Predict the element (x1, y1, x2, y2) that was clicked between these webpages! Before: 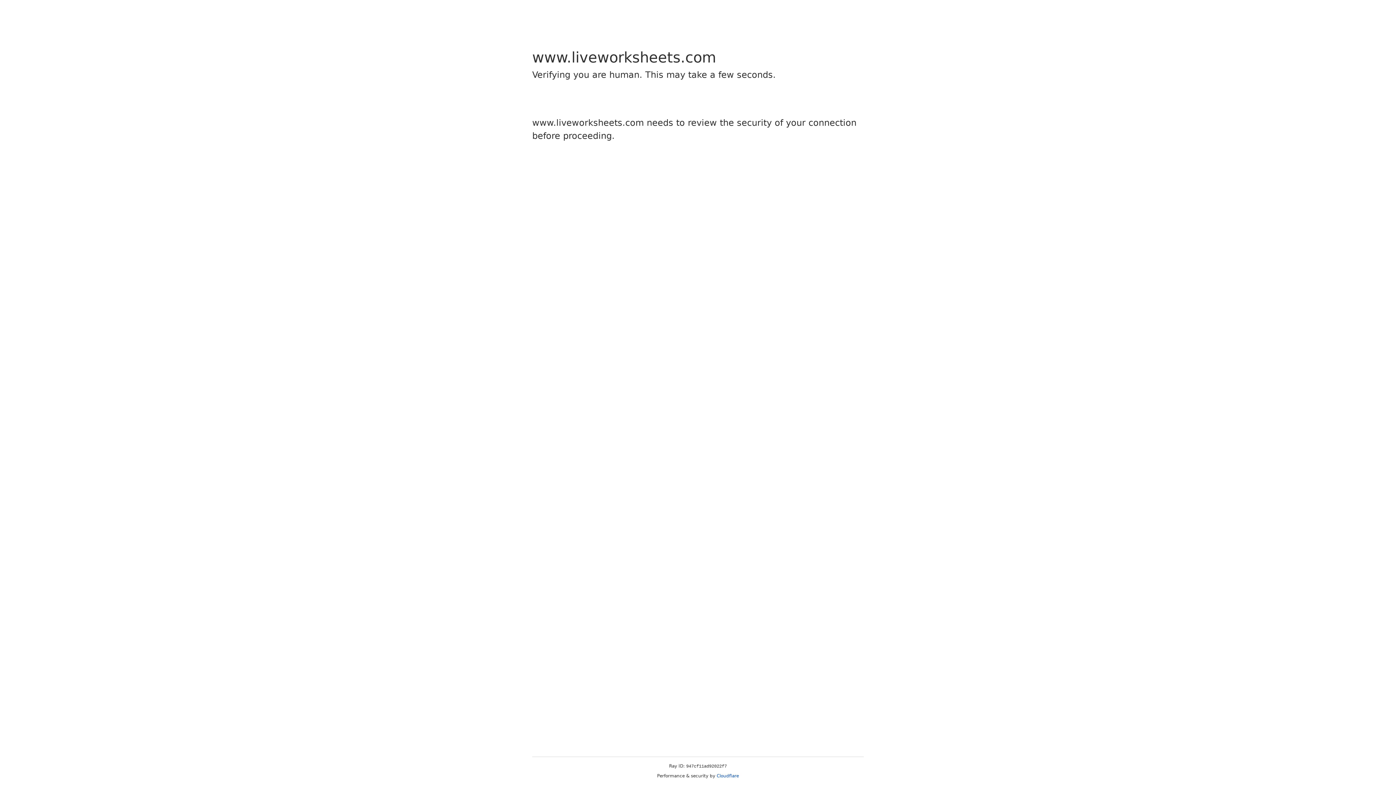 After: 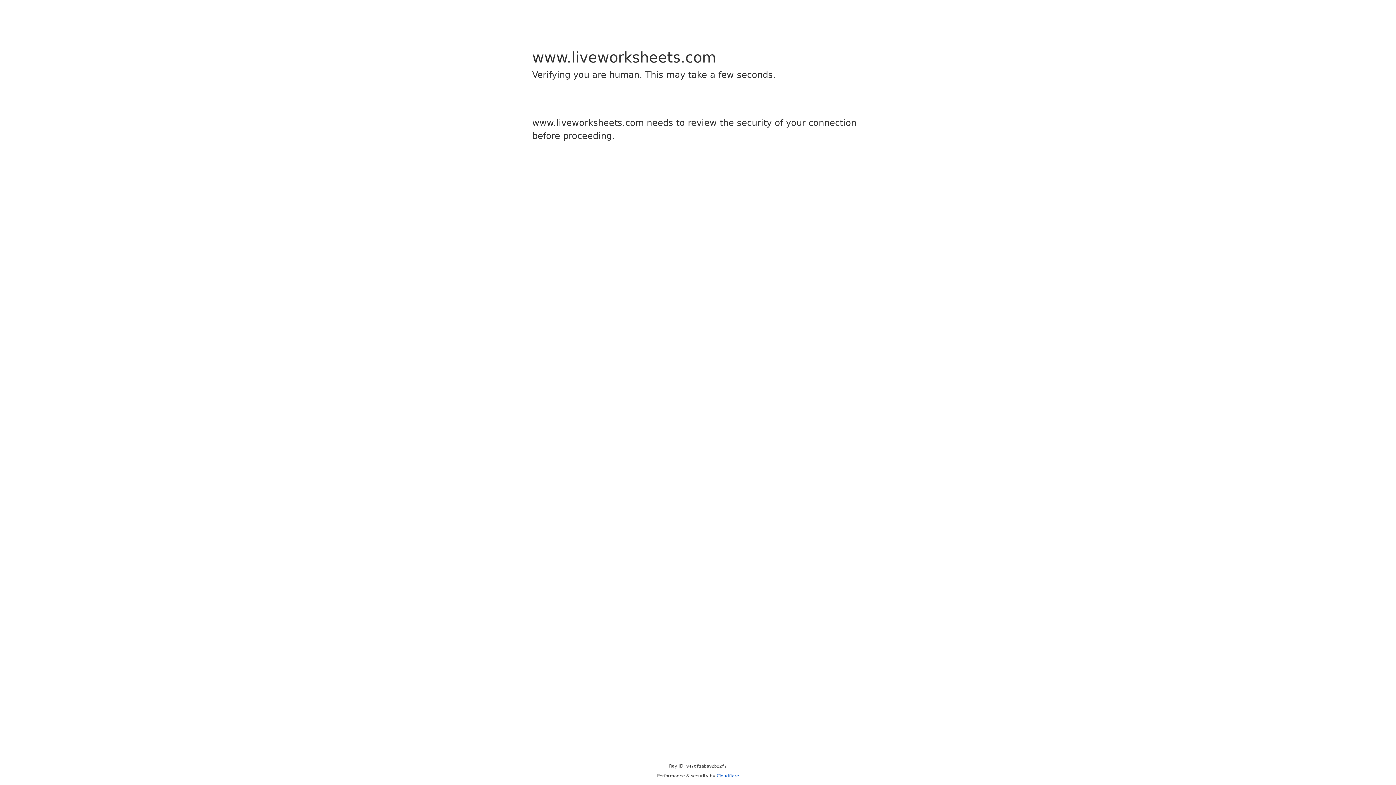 Action: label: Cloudflare bbox: (716, 773, 739, 778)